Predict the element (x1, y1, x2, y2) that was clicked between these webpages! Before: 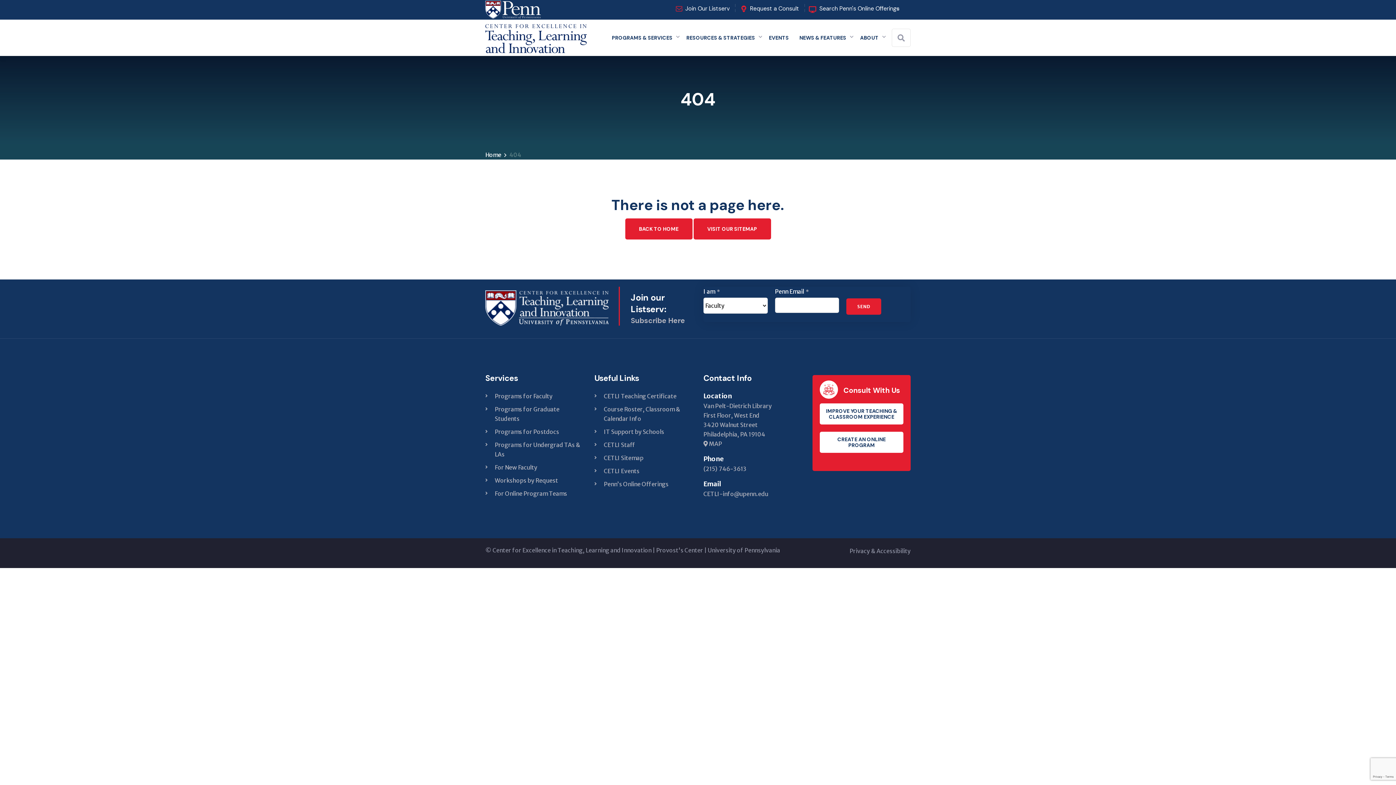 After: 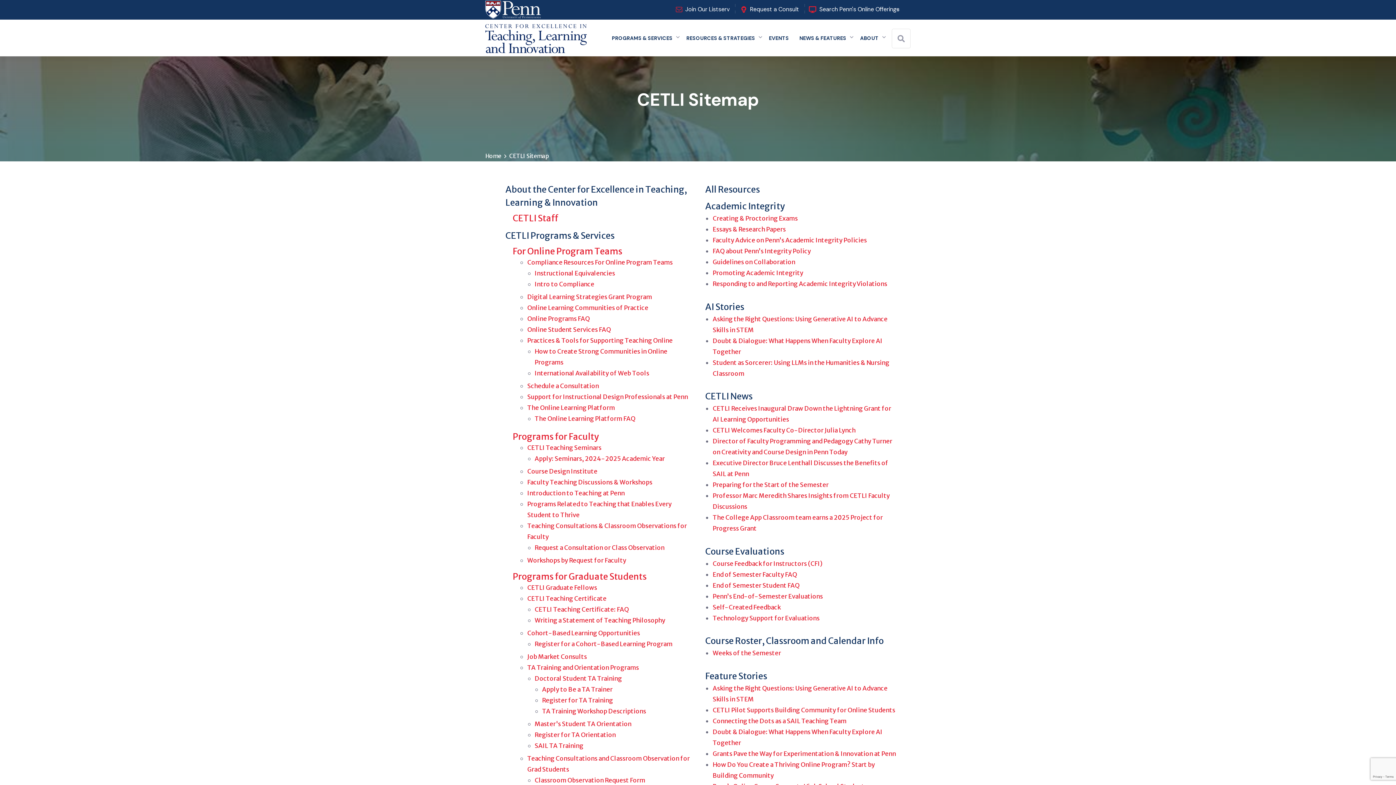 Action: bbox: (594, 453, 643, 462) label: CETLI Sitemap